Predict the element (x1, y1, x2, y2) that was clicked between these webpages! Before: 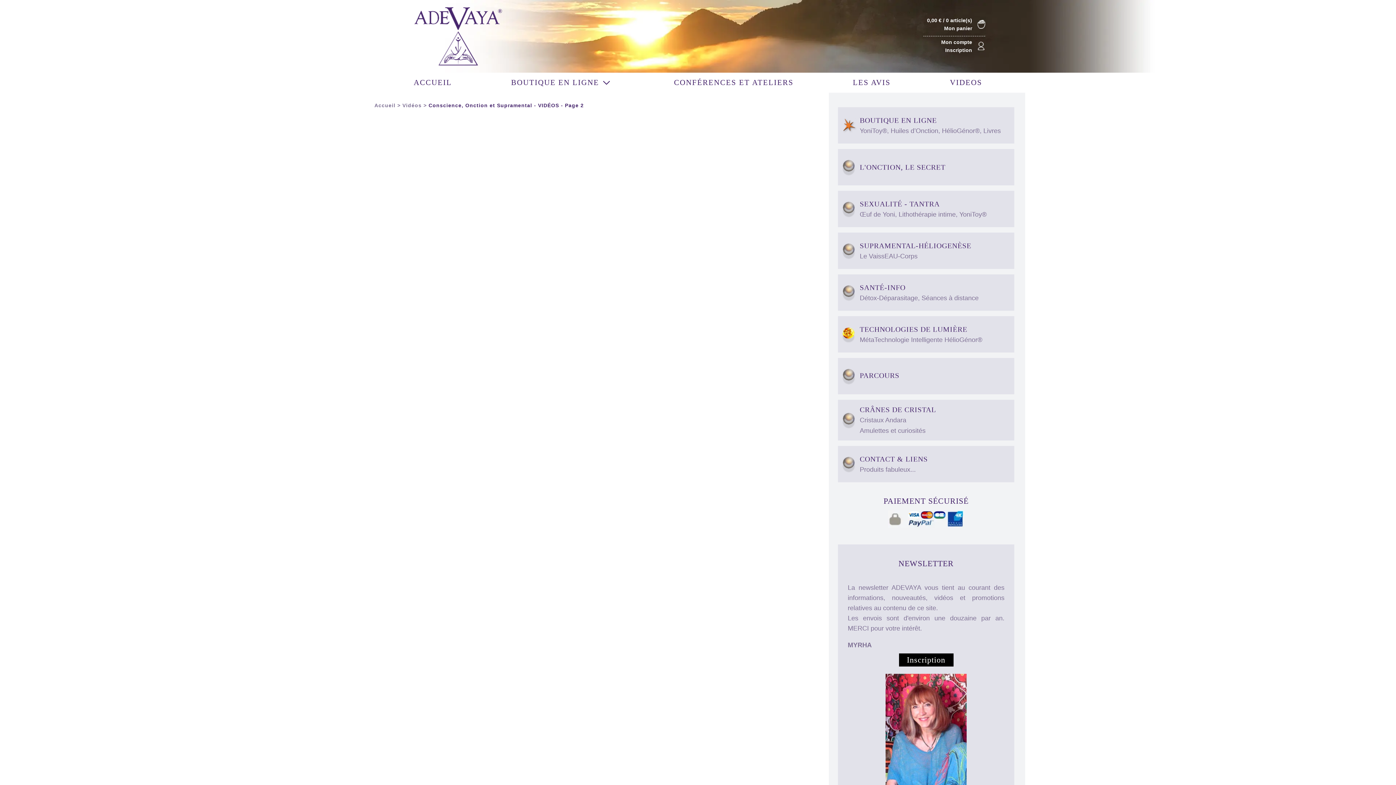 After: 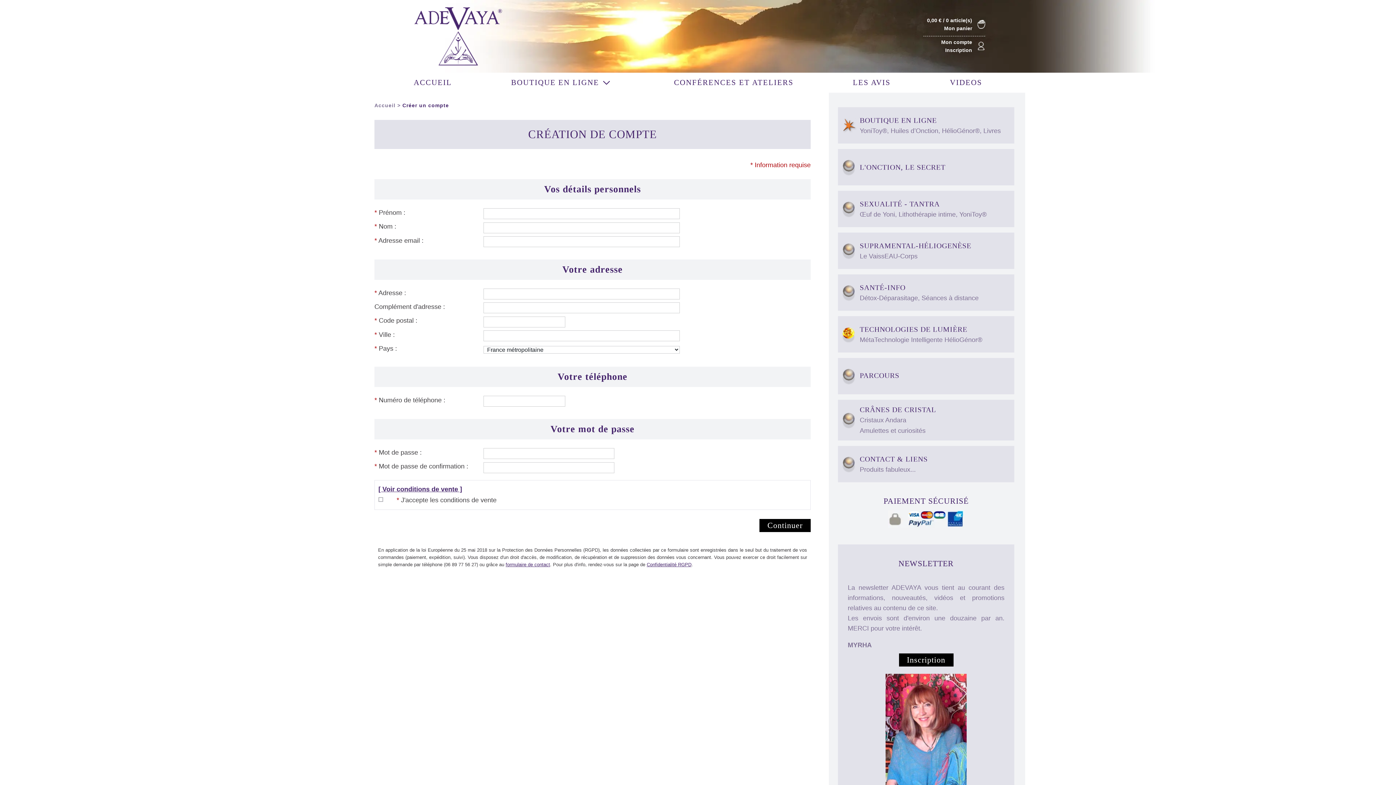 Action: bbox: (945, 47, 972, 53) label: Inscription